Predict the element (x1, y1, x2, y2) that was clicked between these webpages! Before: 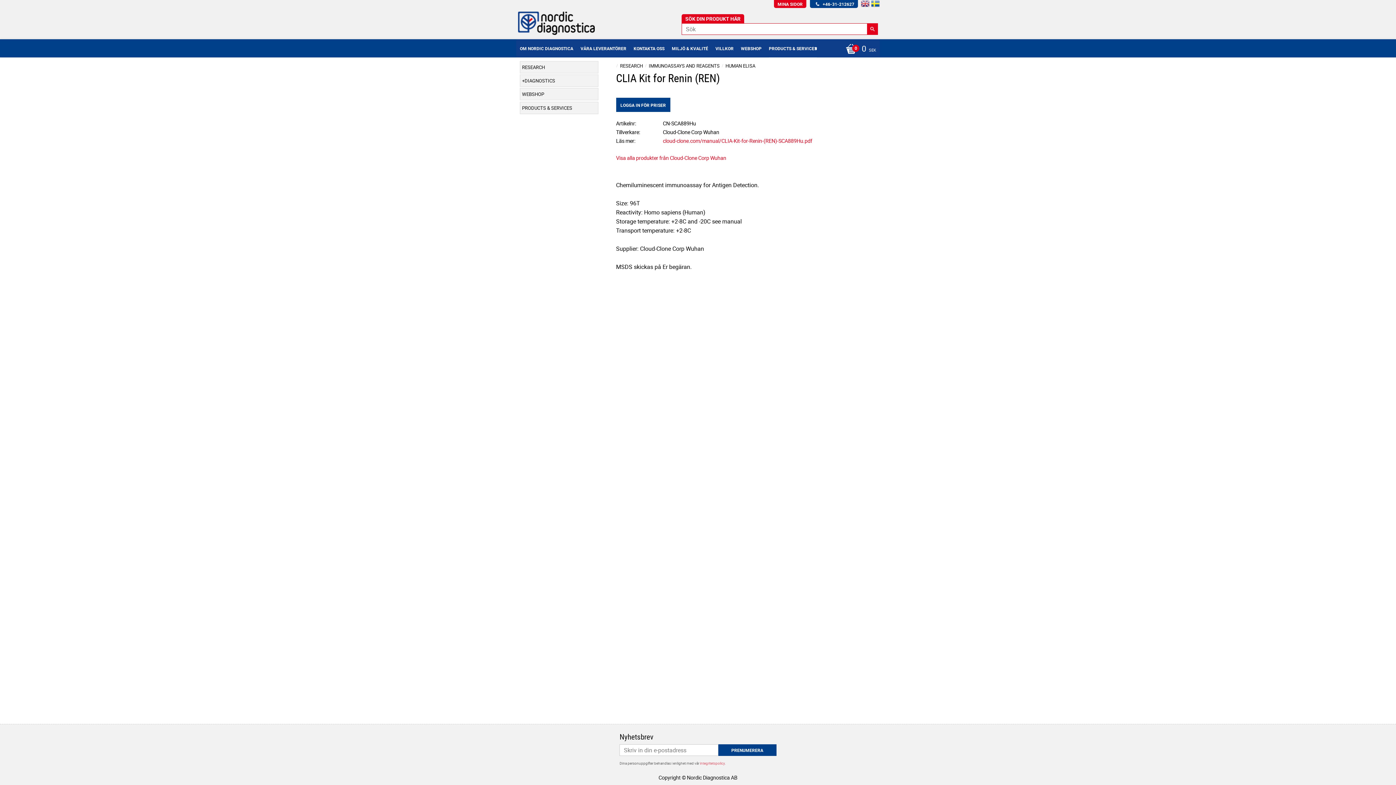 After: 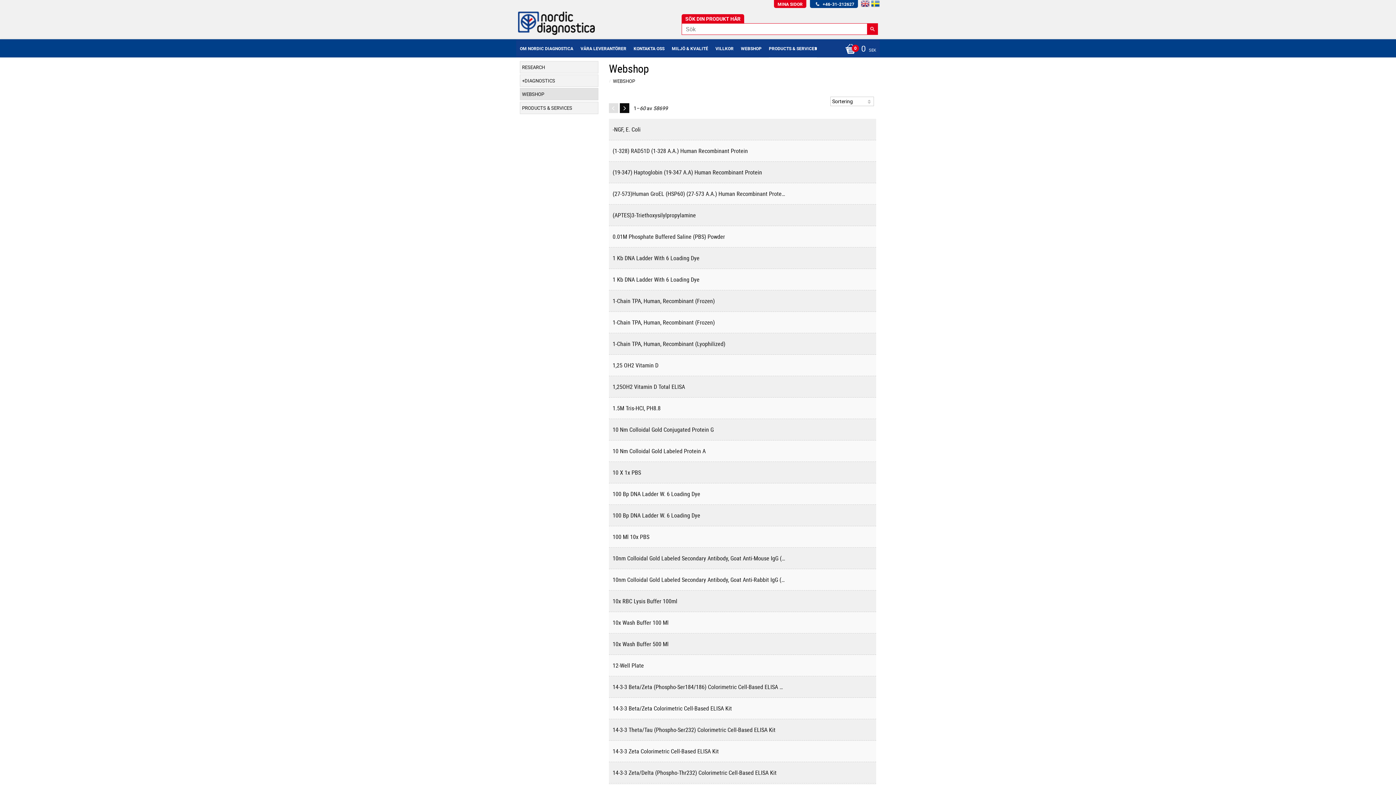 Action: bbox: (741, 39, 761, 58) label: WEBSHOP